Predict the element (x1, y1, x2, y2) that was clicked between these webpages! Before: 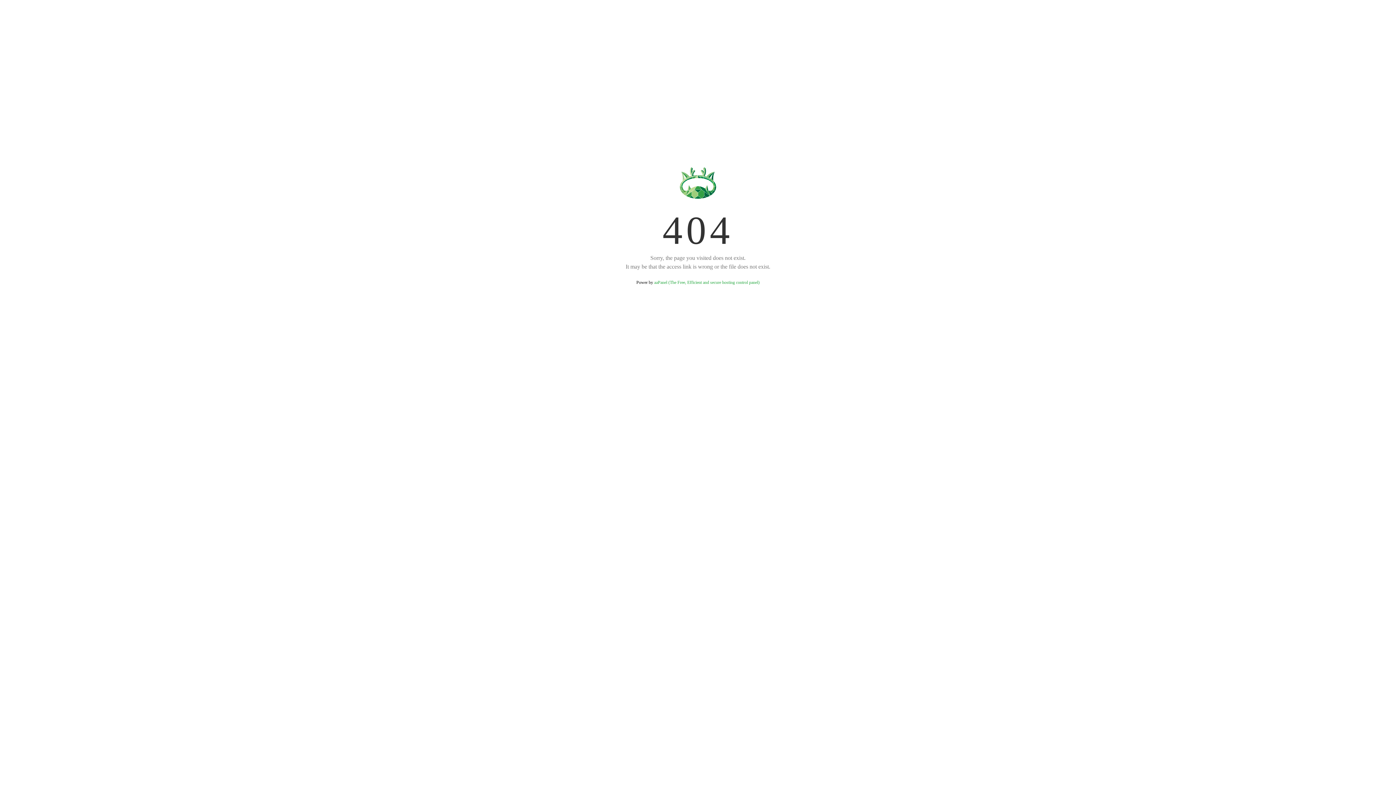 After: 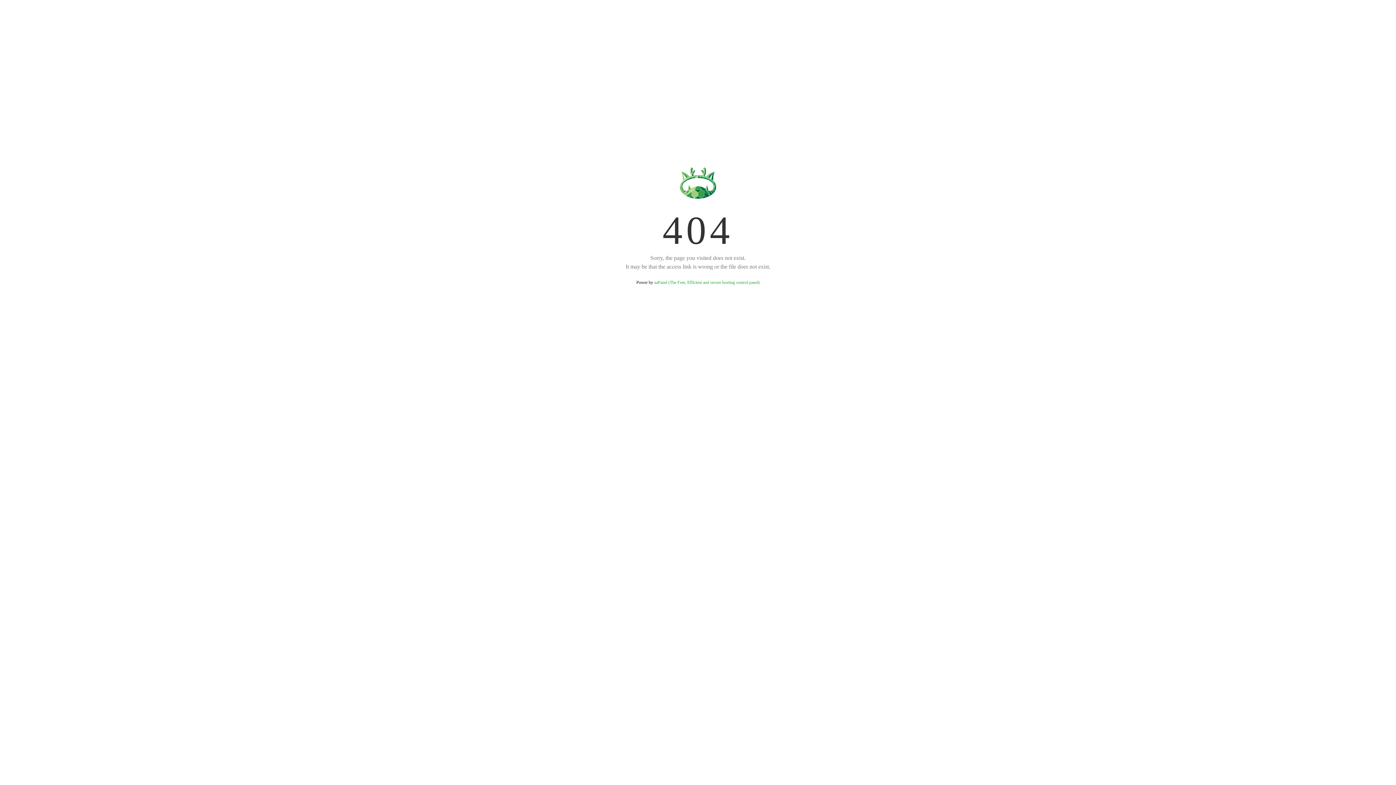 Action: label: aaPanel (The Free, Efficient and secure hosting control panel) bbox: (654, 280, 759, 285)